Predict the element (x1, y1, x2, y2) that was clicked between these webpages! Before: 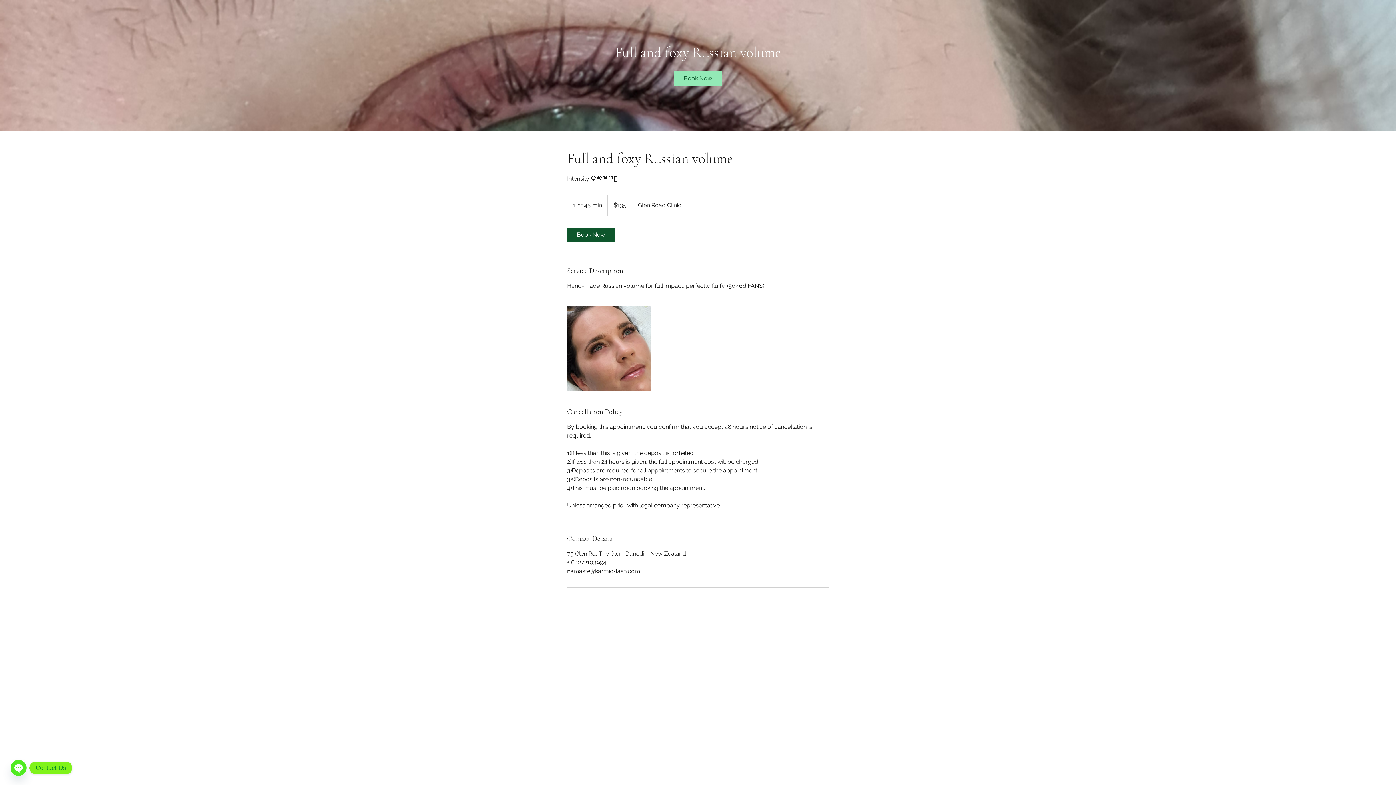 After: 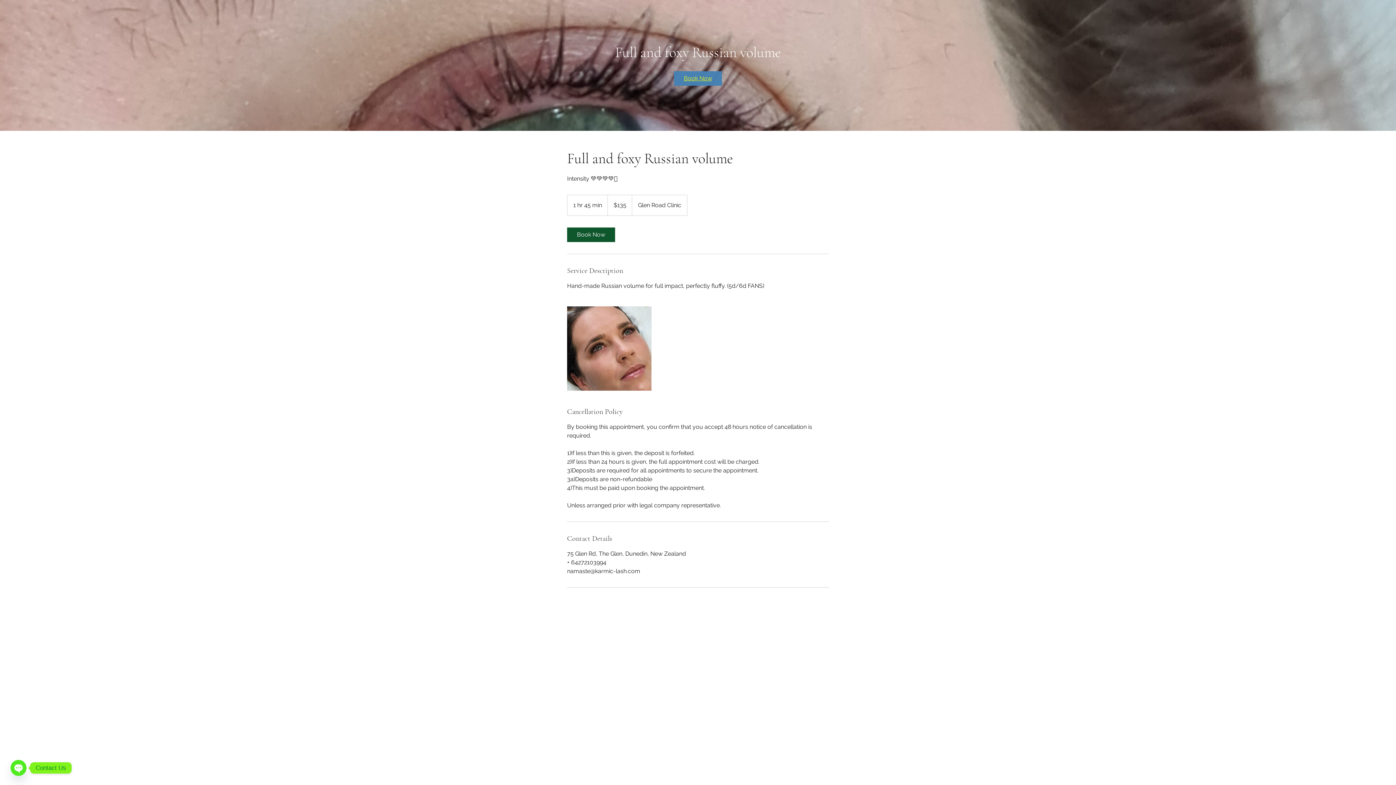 Action: label: Book Now bbox: (674, 71, 722, 85)